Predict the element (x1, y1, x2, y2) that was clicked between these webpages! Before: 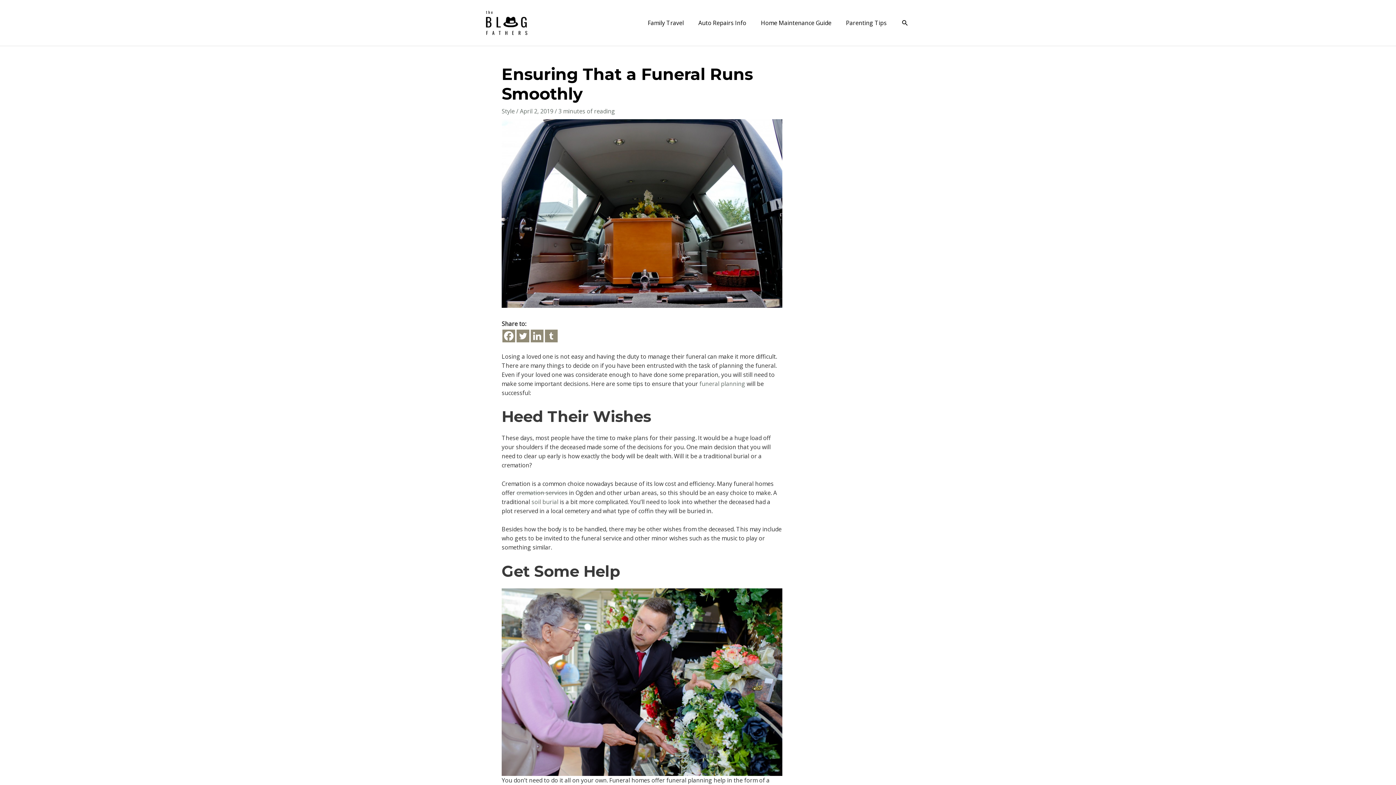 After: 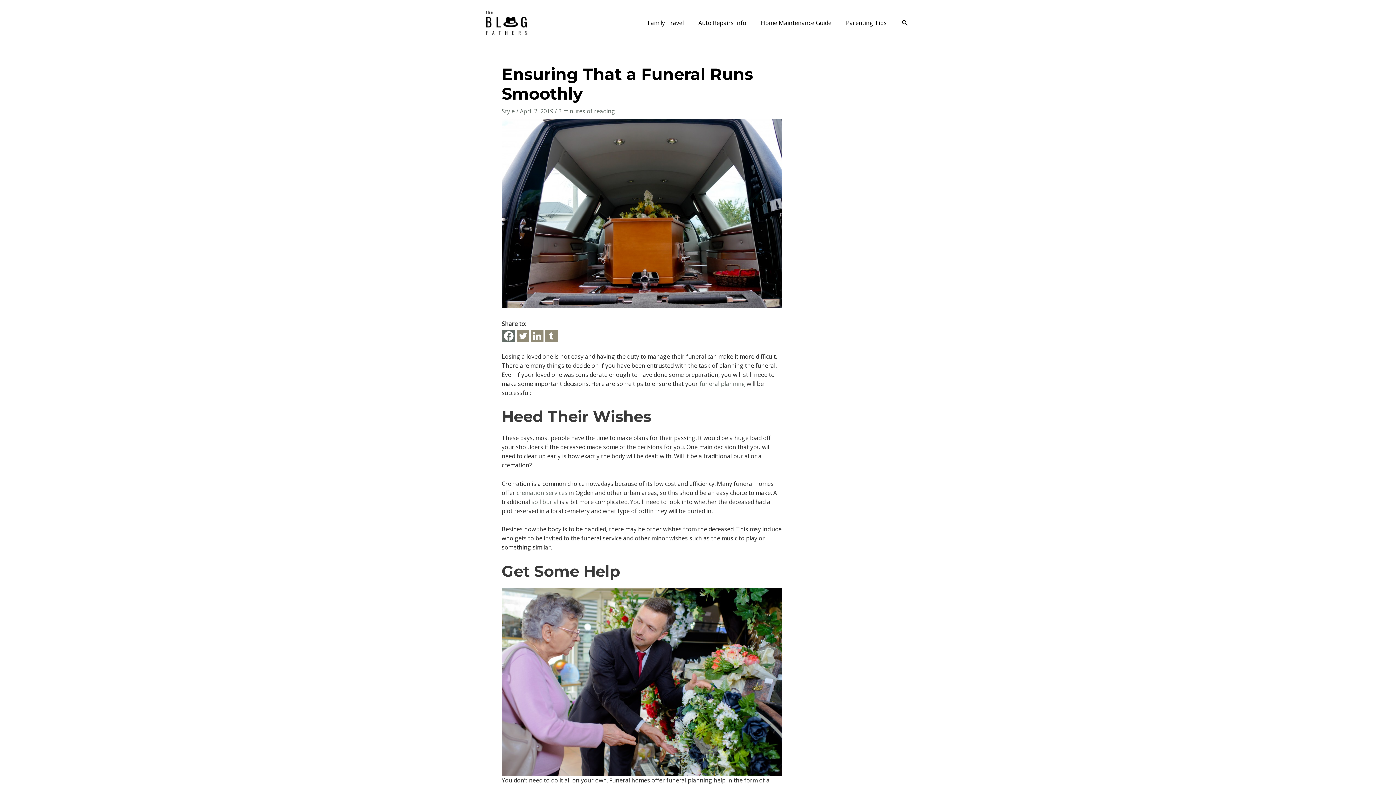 Action: label: Facebook bbox: (502, 329, 515, 342)